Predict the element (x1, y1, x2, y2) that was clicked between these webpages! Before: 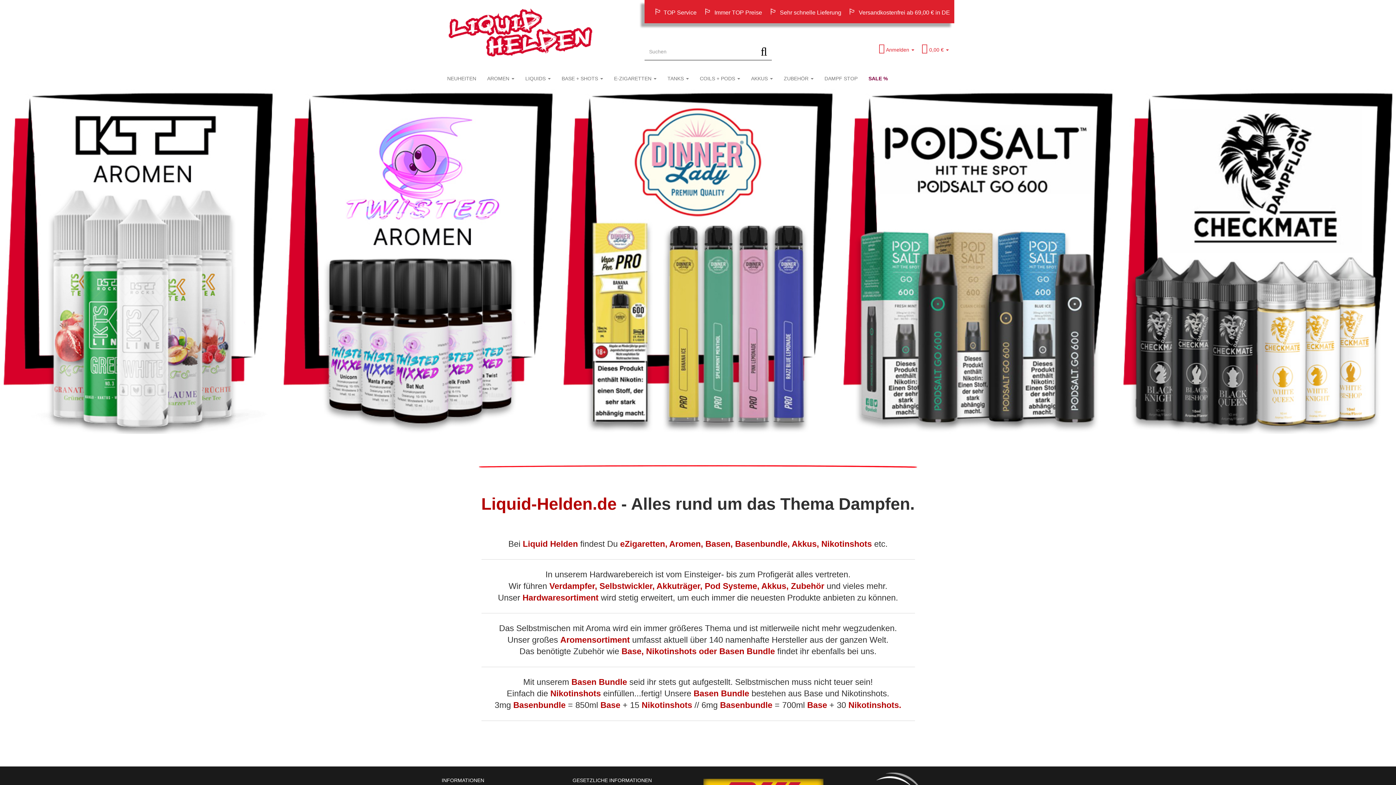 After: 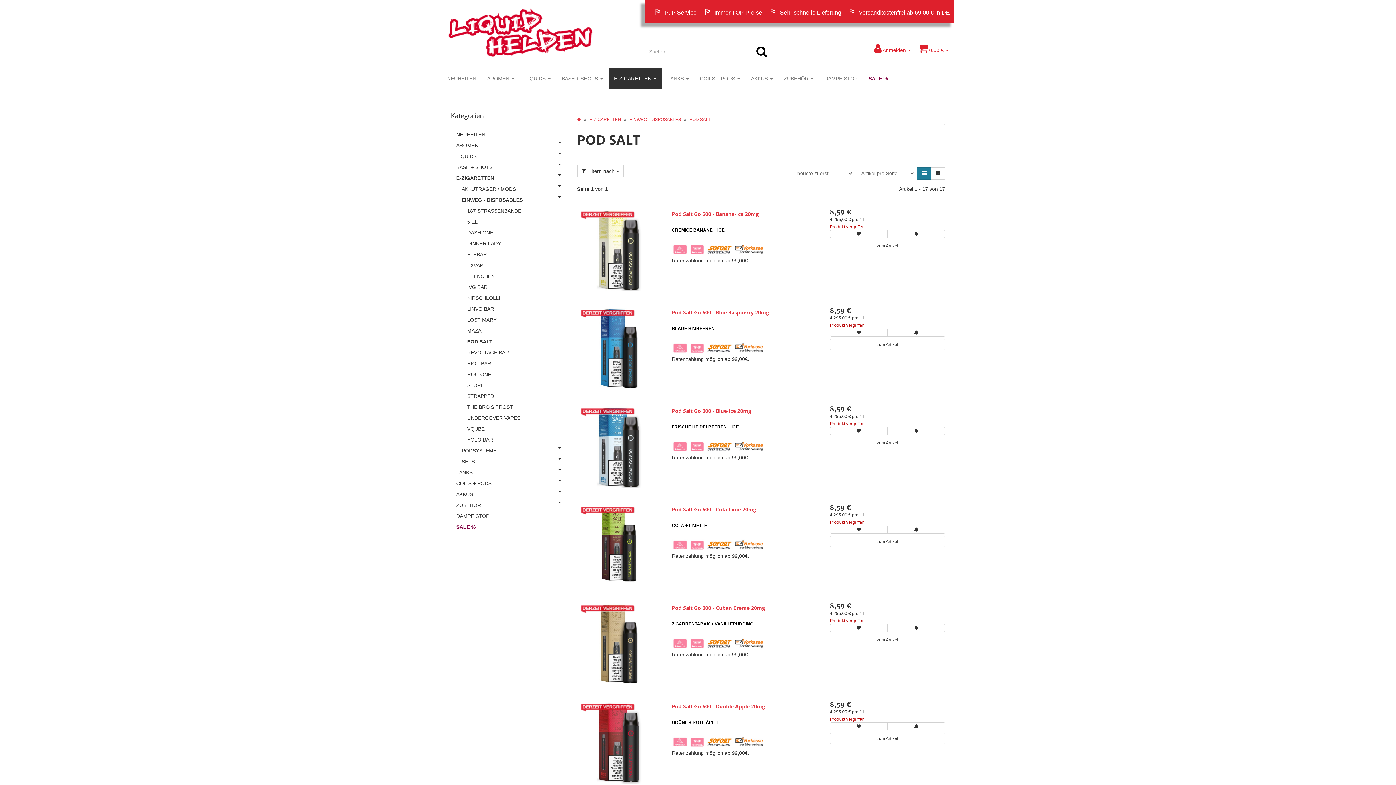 Action: bbox: (280, 88, 556, 434)